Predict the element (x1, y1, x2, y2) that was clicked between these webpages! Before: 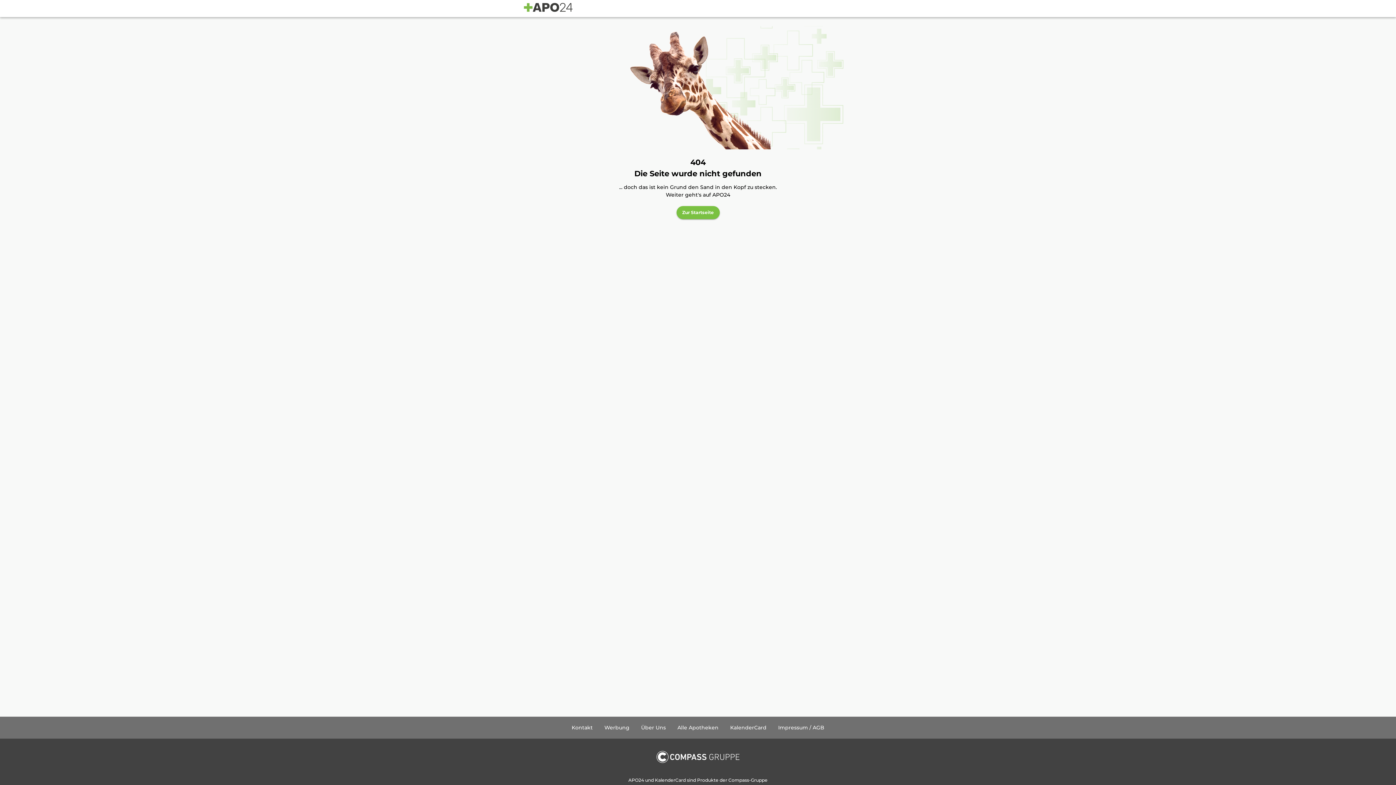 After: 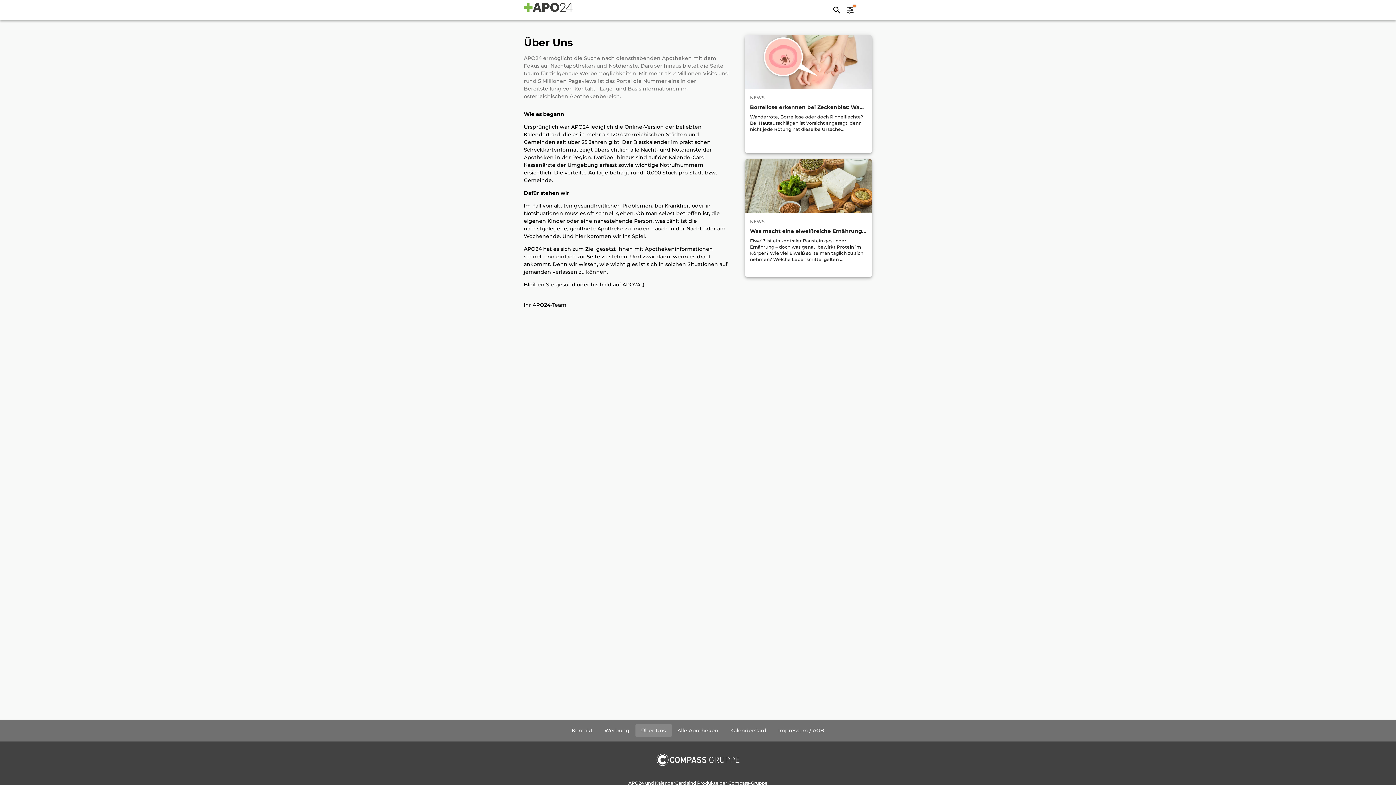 Action: bbox: (635, 721, 671, 734) label: Über Uns